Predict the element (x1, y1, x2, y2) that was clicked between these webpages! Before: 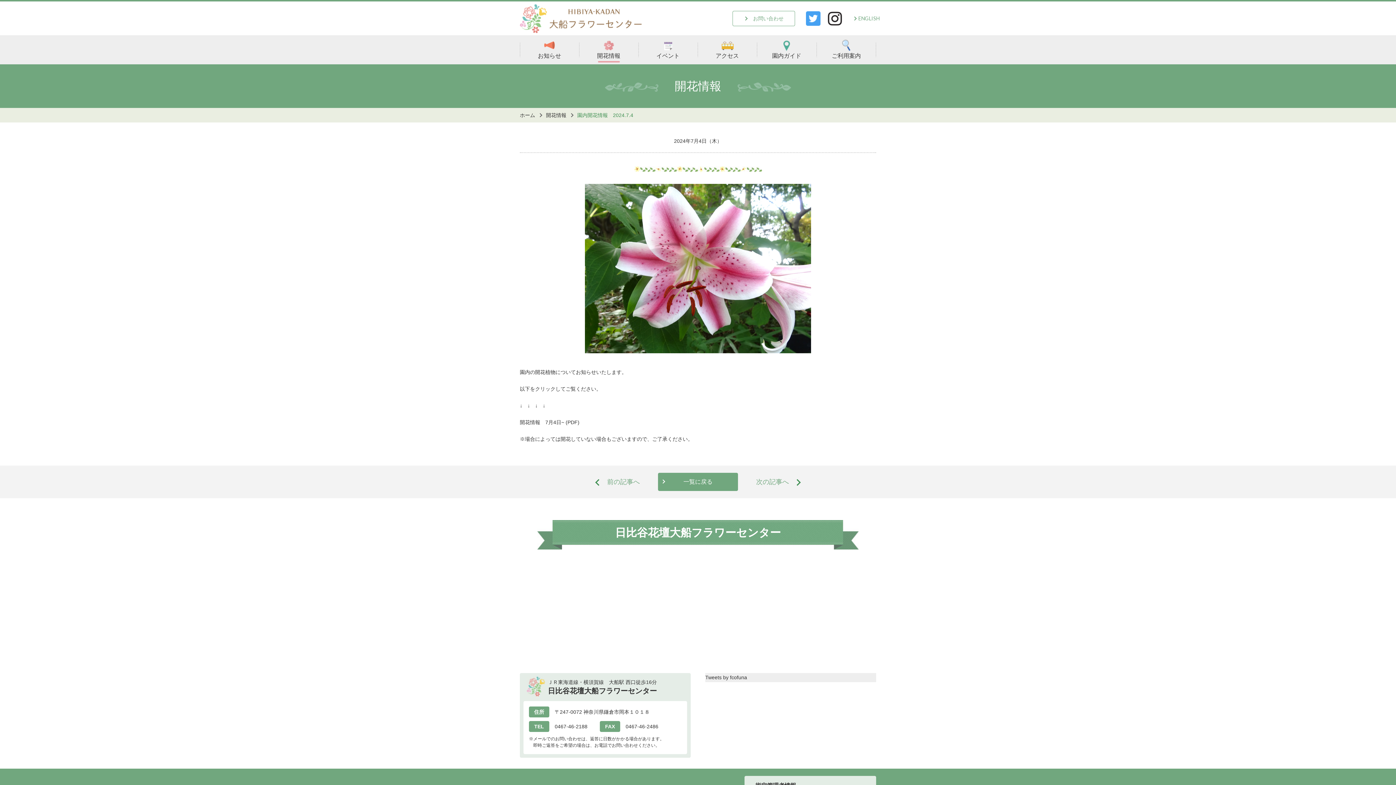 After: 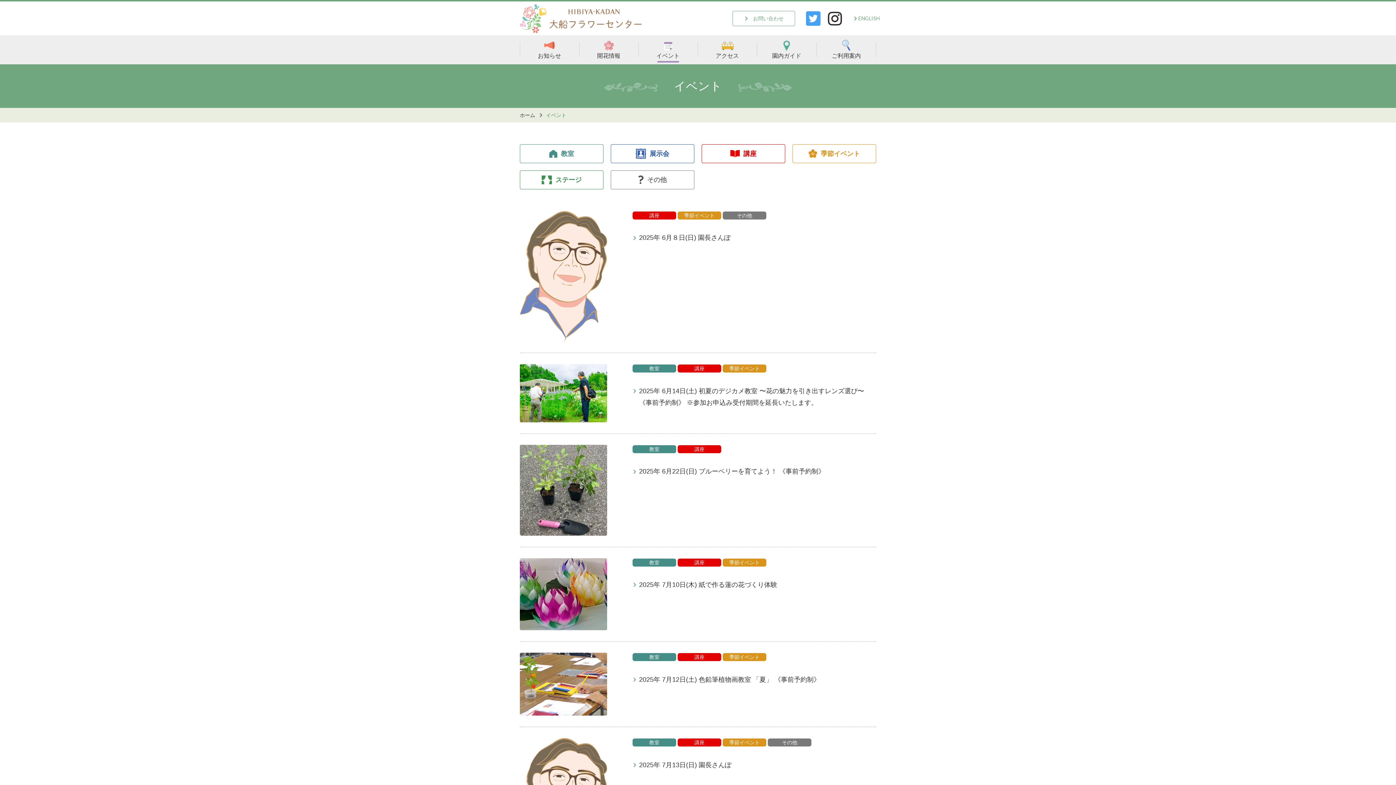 Action: bbox: (638, 35, 697, 64) label: イベント